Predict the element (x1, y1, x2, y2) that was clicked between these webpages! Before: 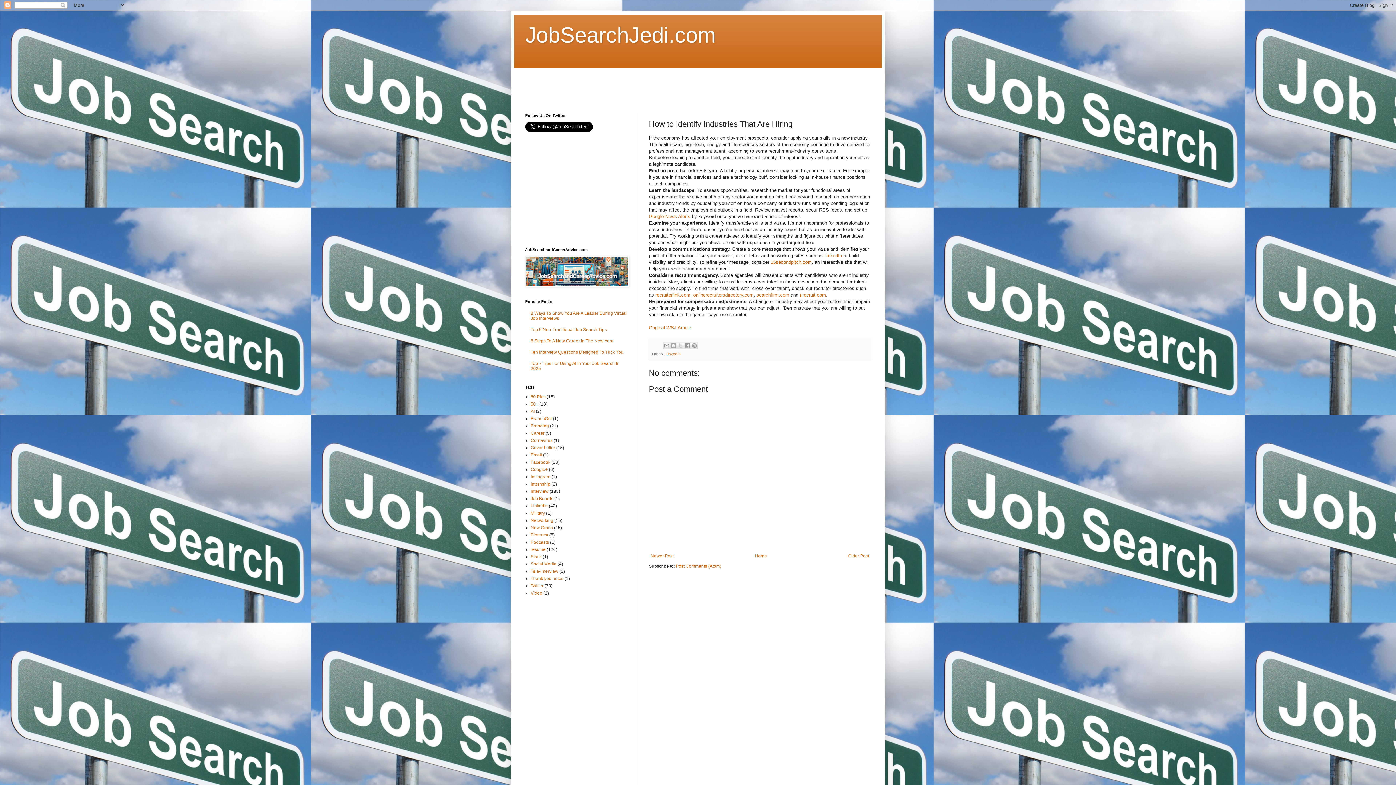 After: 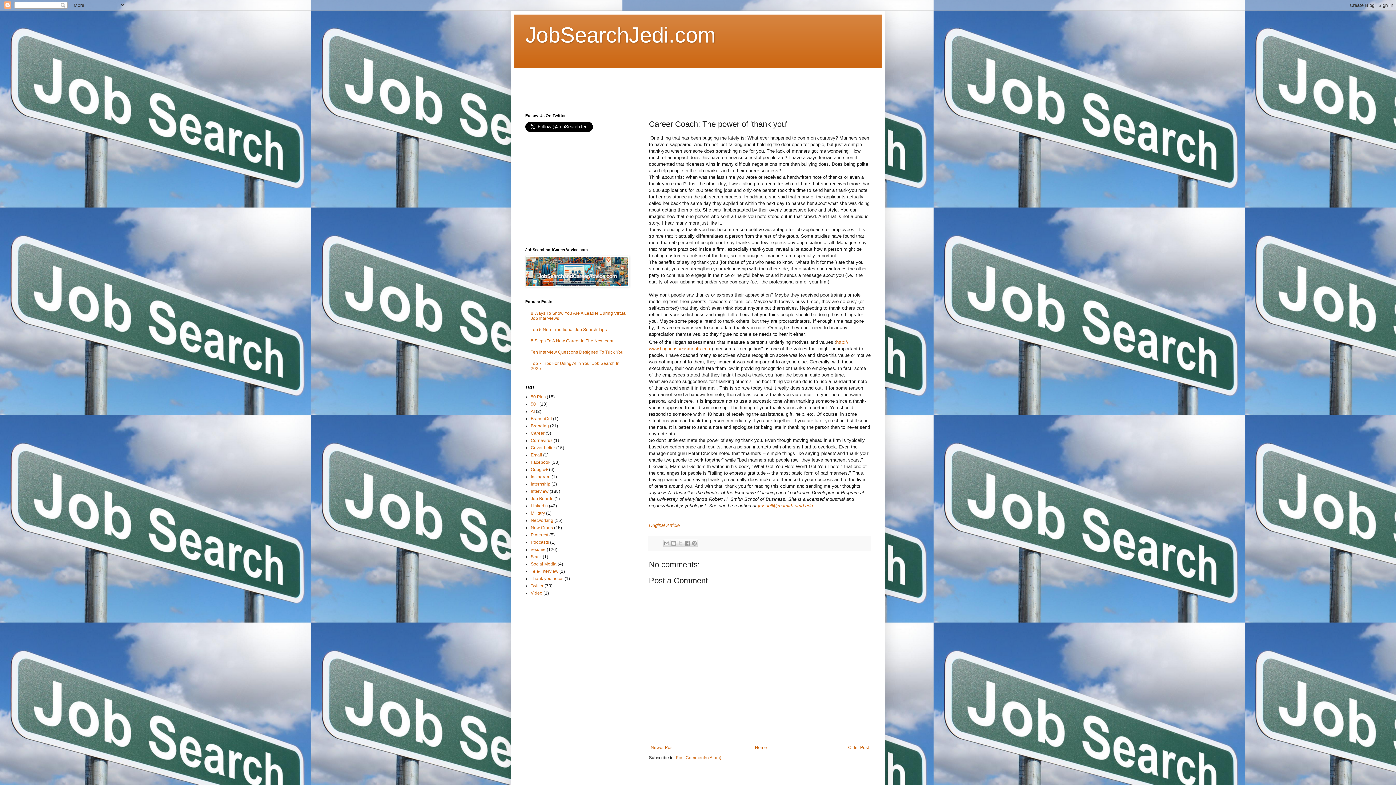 Action: bbox: (649, 552, 675, 560) label: Newer Post